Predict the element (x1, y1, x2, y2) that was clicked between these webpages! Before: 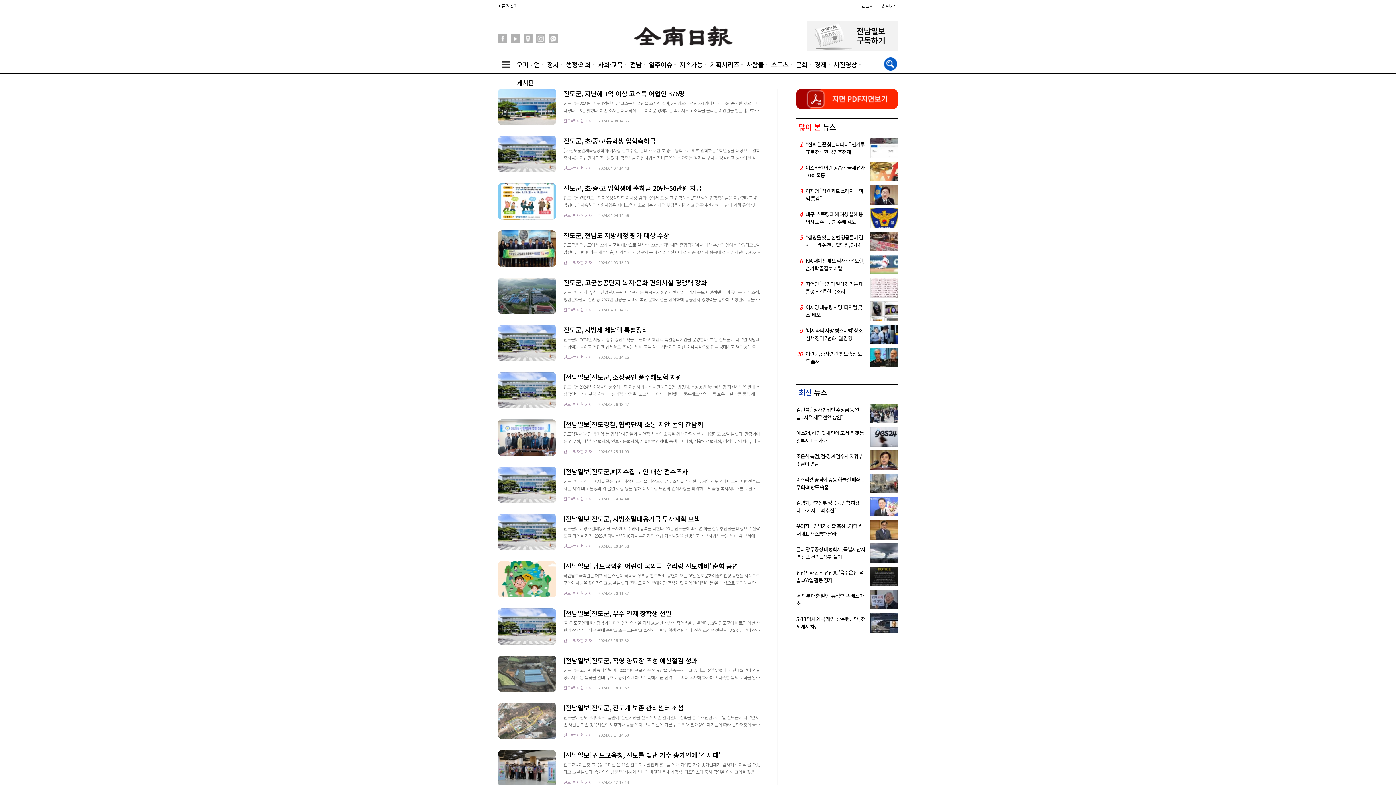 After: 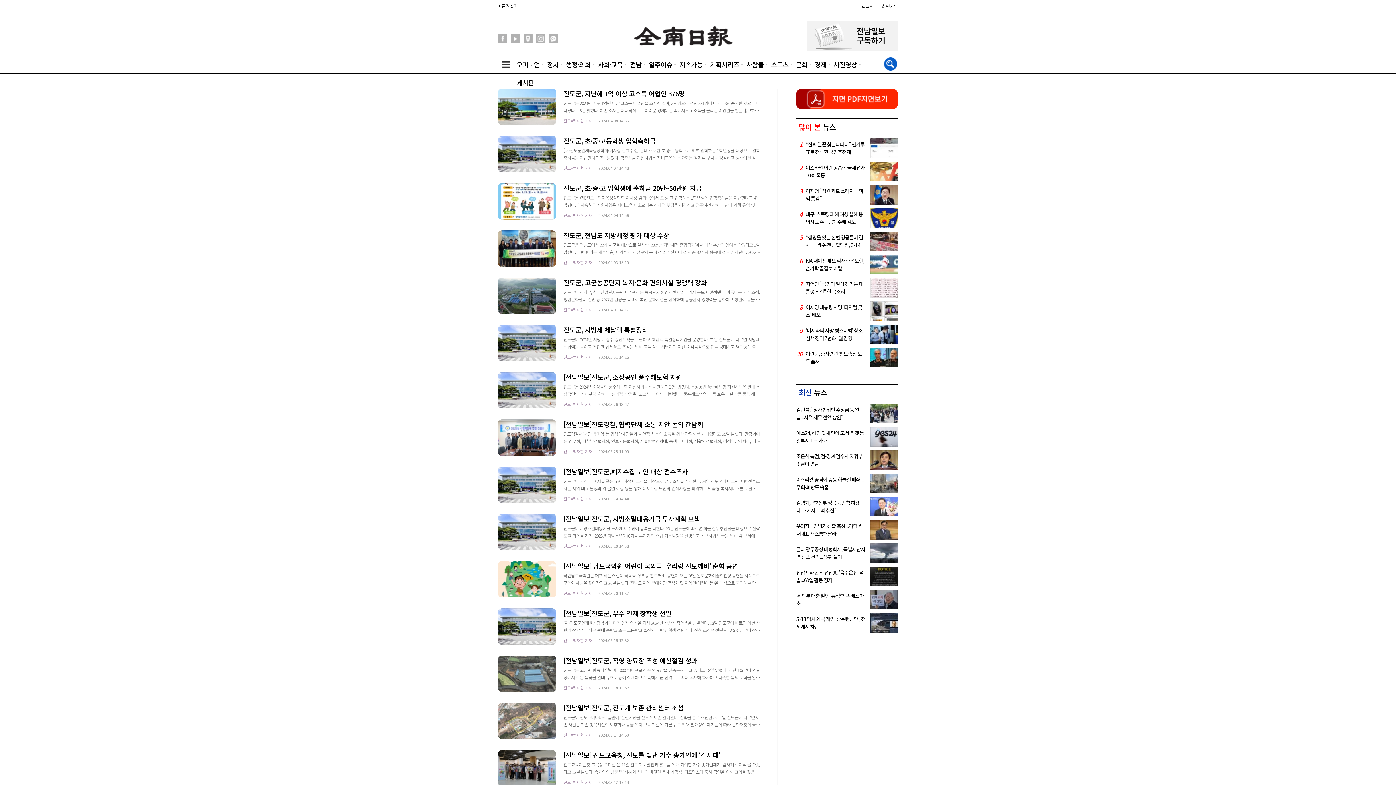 Action: bbox: (498, 38, 507, 44)